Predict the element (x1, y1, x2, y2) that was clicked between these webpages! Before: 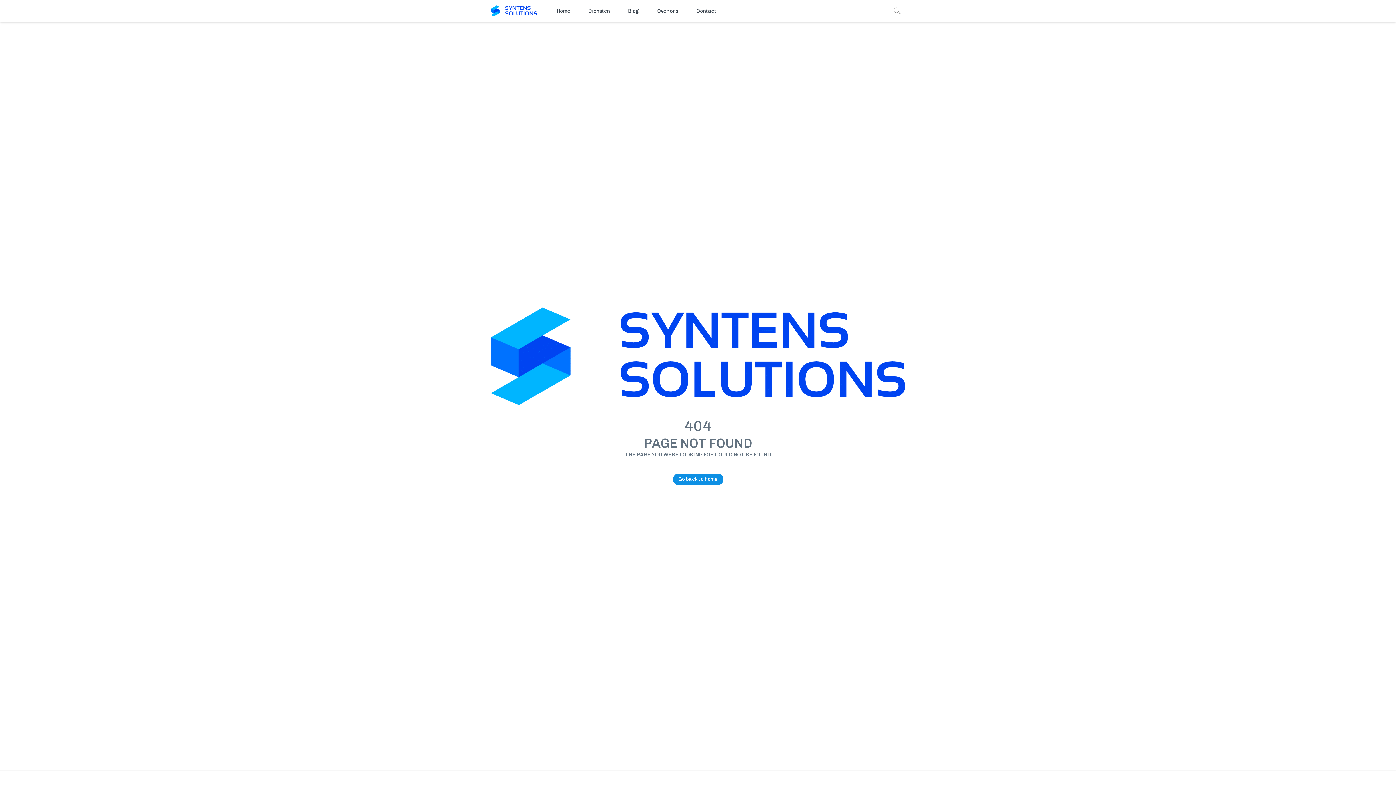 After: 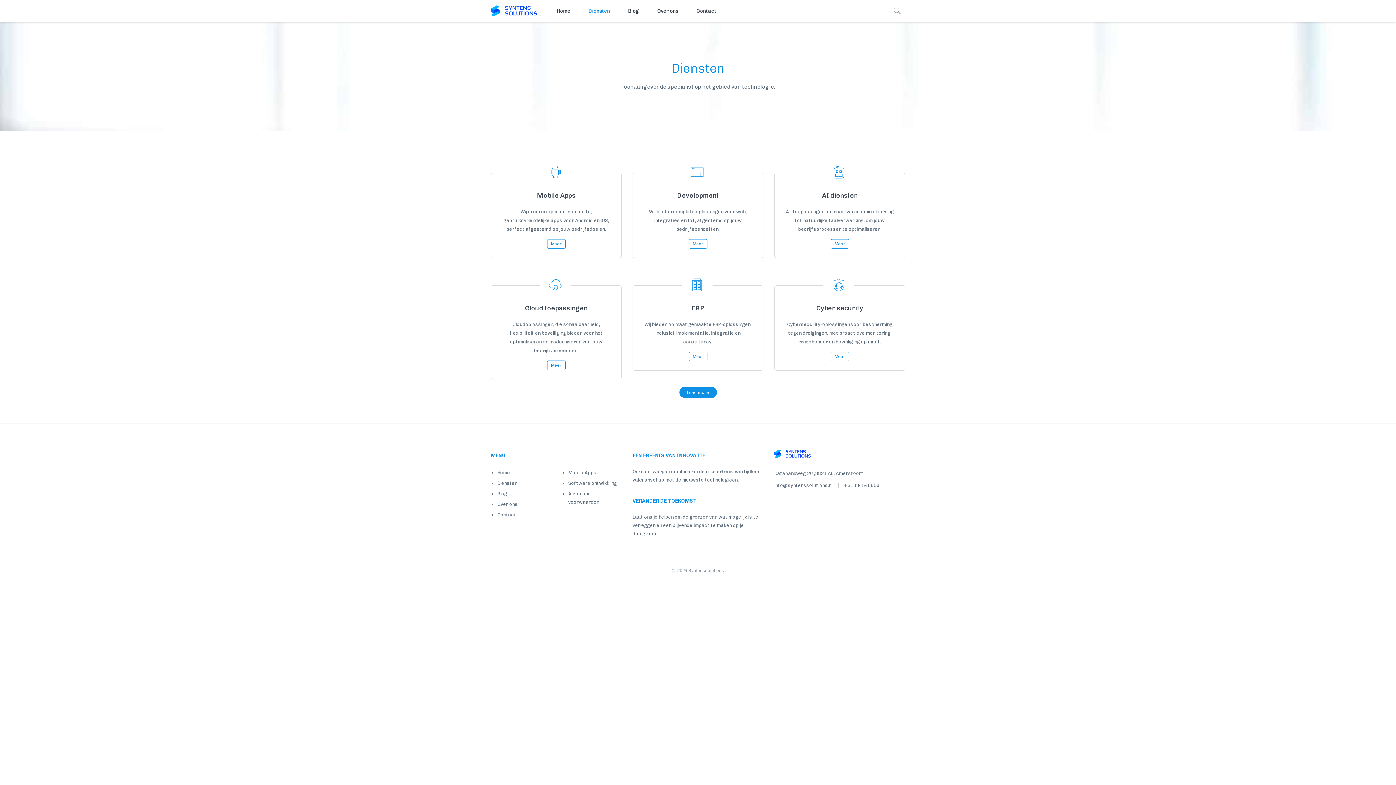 Action: label: Diensten bbox: (579, 0, 619, 21)